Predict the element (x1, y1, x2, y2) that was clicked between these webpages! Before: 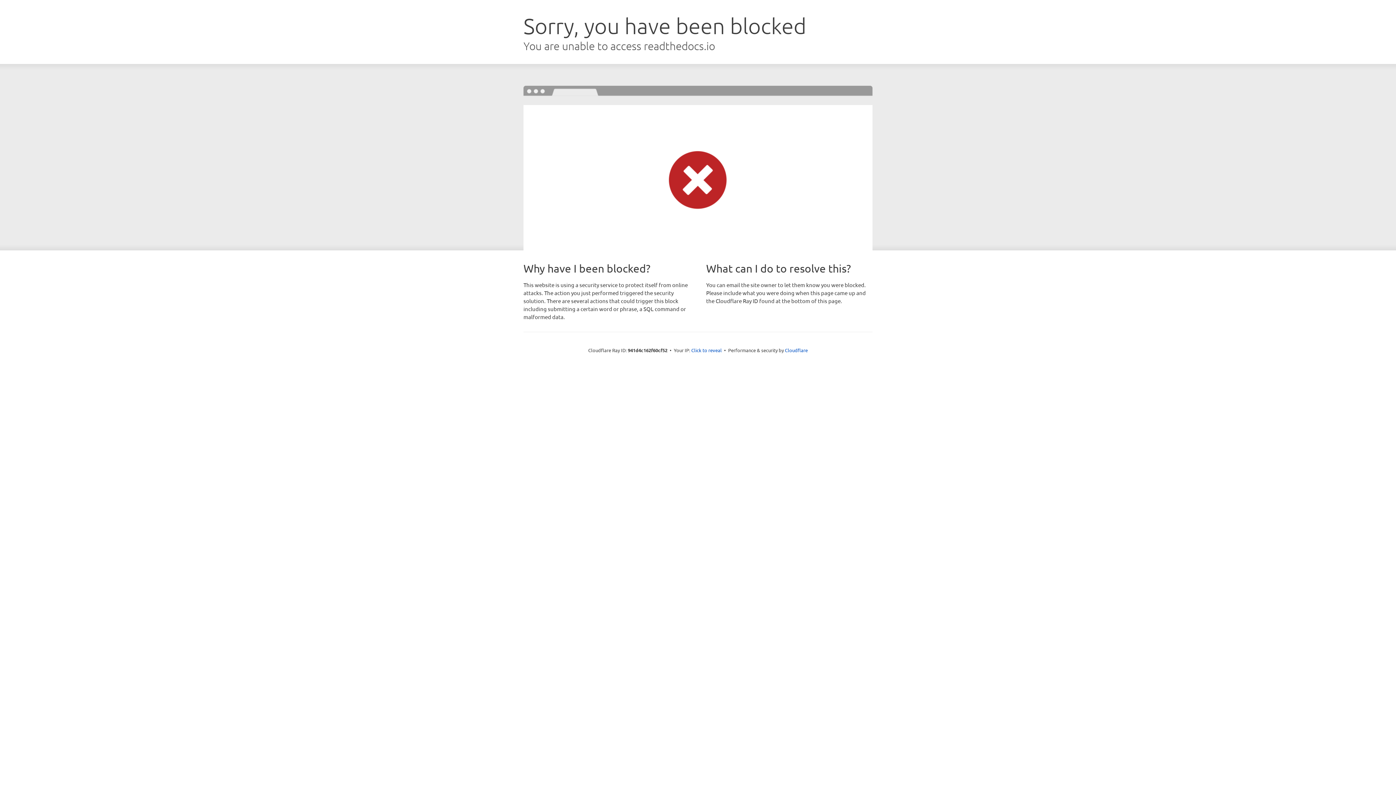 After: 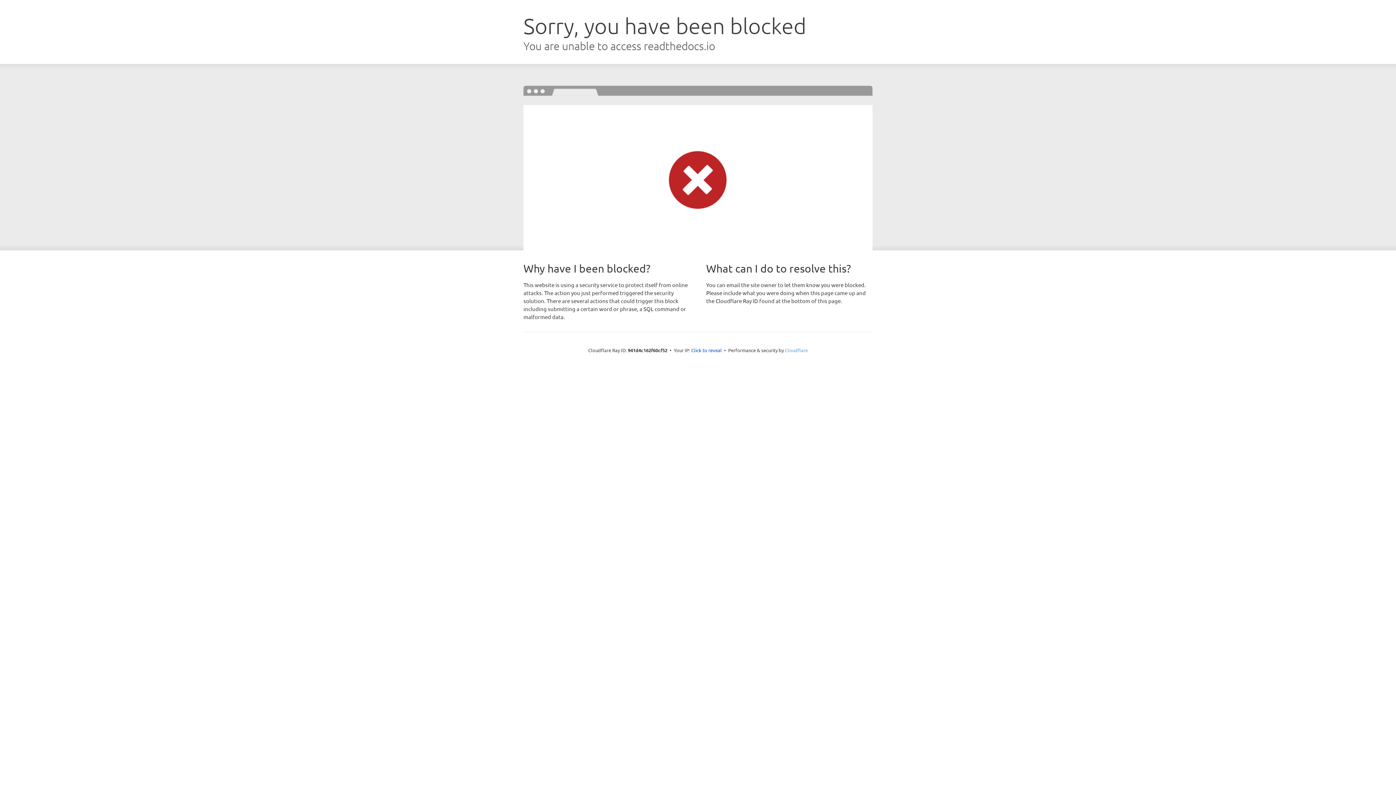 Action: bbox: (785, 347, 808, 353) label: Cloudflare